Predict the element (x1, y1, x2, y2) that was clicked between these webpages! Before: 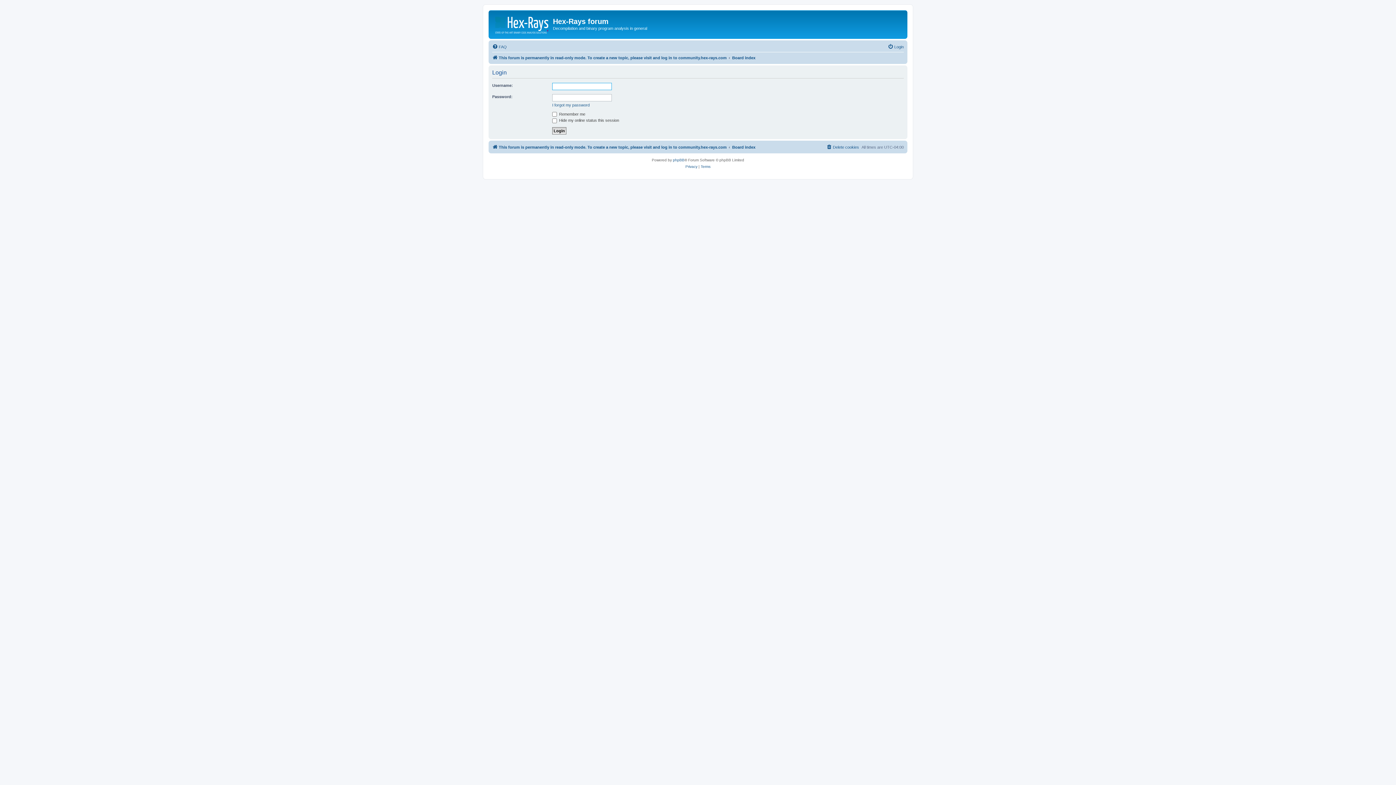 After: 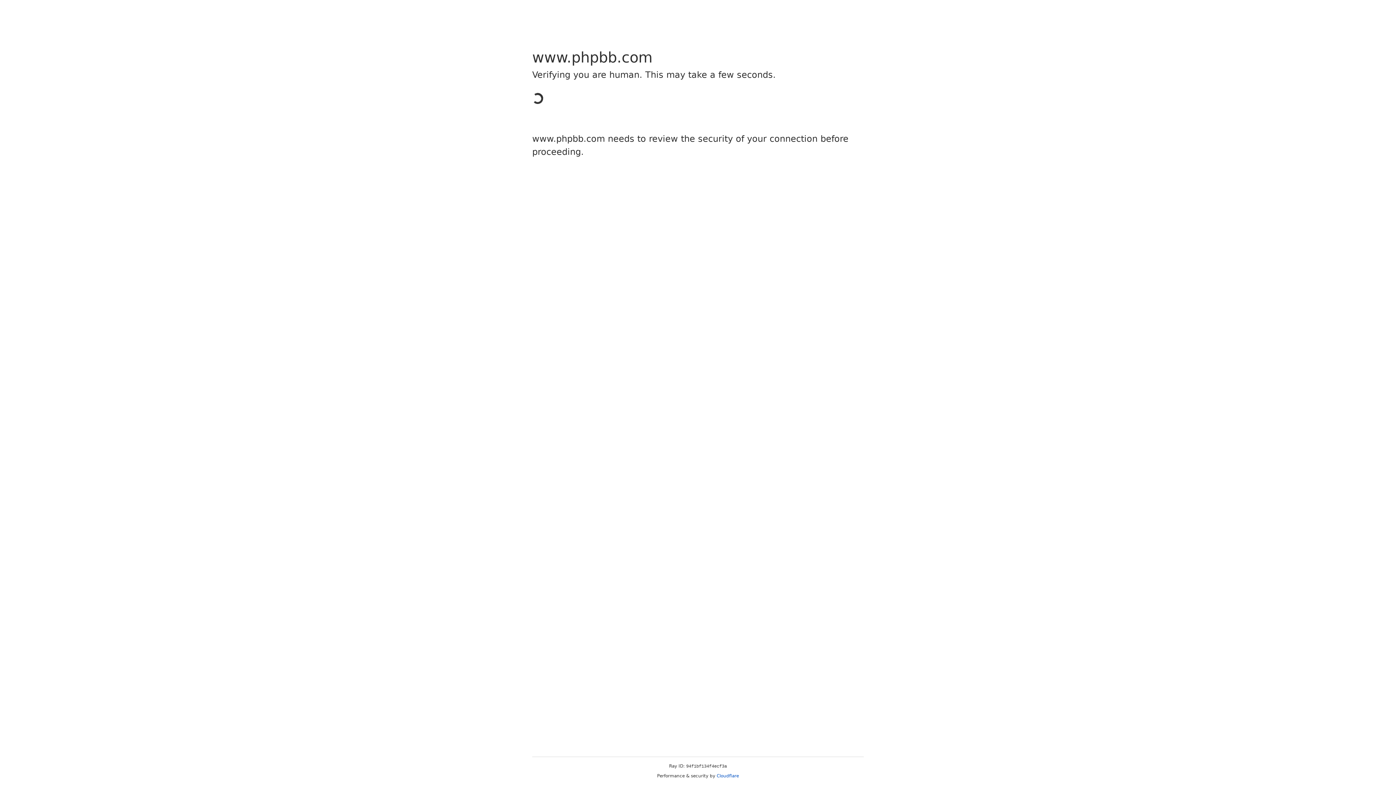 Action: bbox: (673, 156, 684, 163) label: phpBB